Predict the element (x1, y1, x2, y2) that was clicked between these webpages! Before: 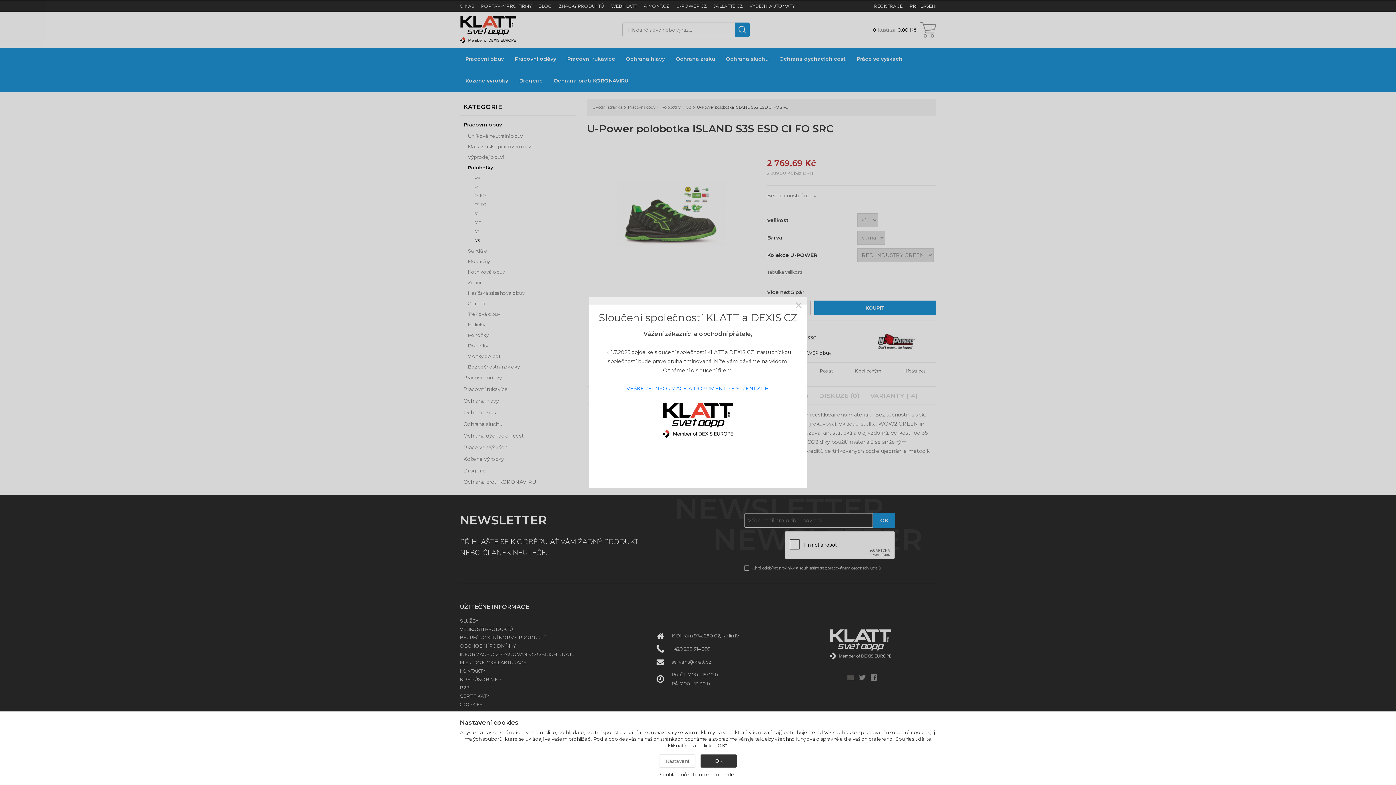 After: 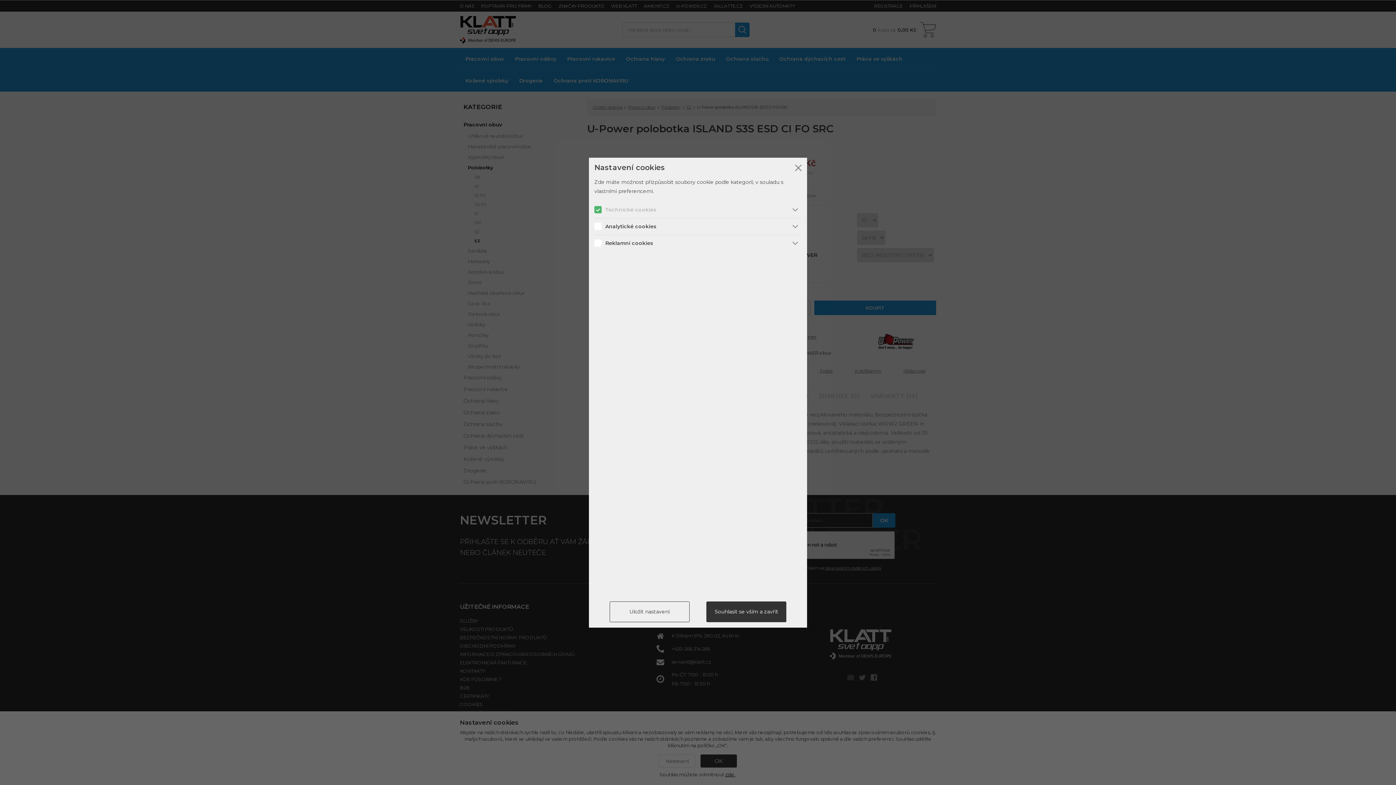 Action: bbox: (659, 754, 695, 768) label: Nastavení